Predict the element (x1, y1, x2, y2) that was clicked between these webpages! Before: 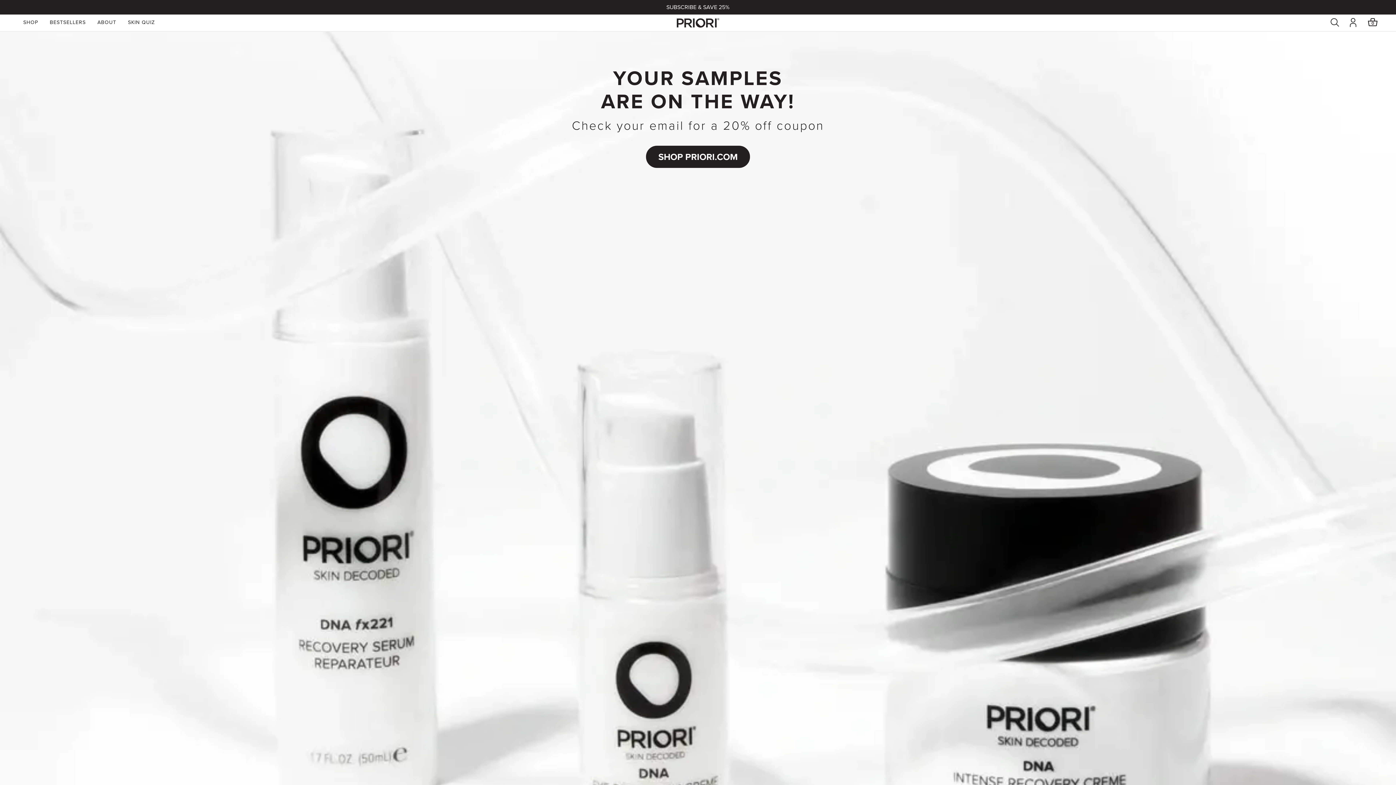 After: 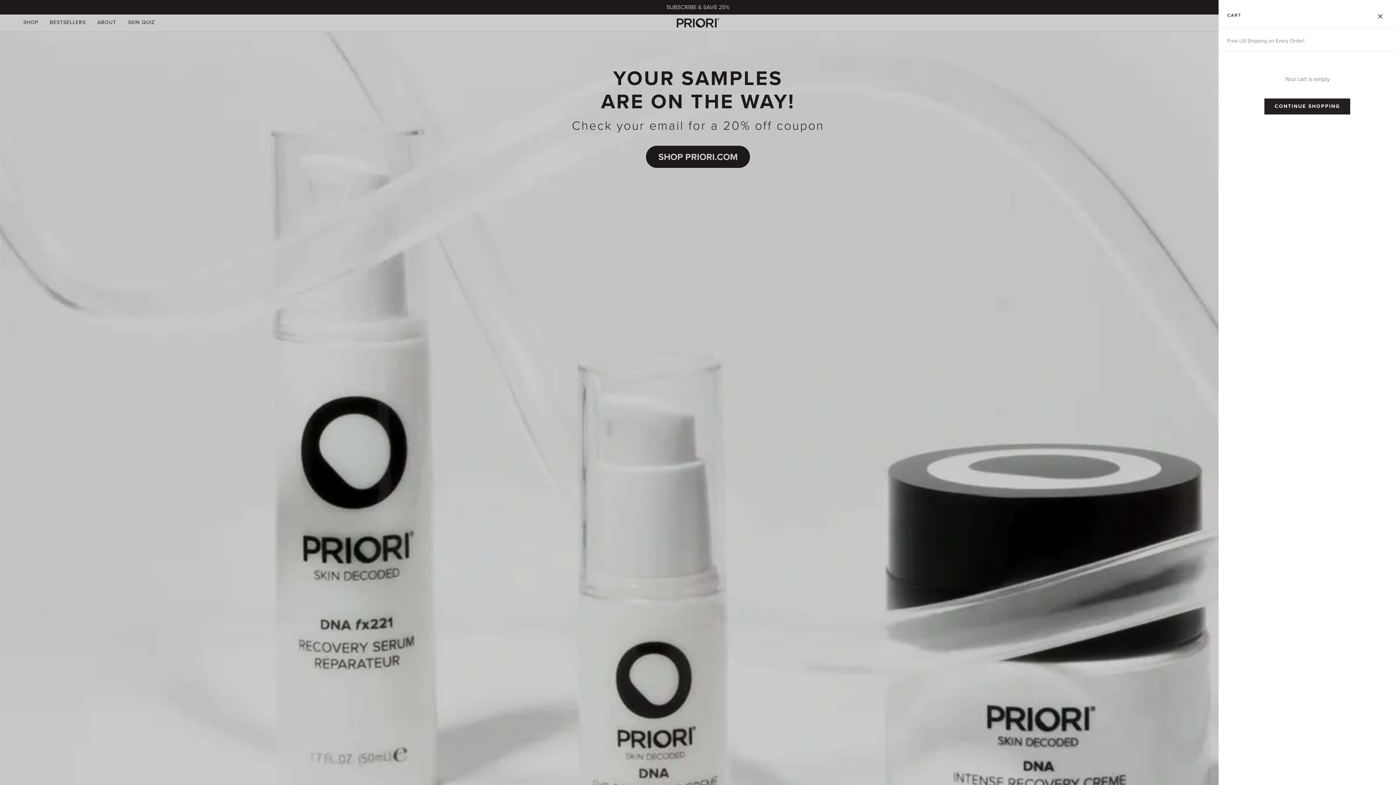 Action: label: open cart bbox: (1367, 16, 1378, 29)